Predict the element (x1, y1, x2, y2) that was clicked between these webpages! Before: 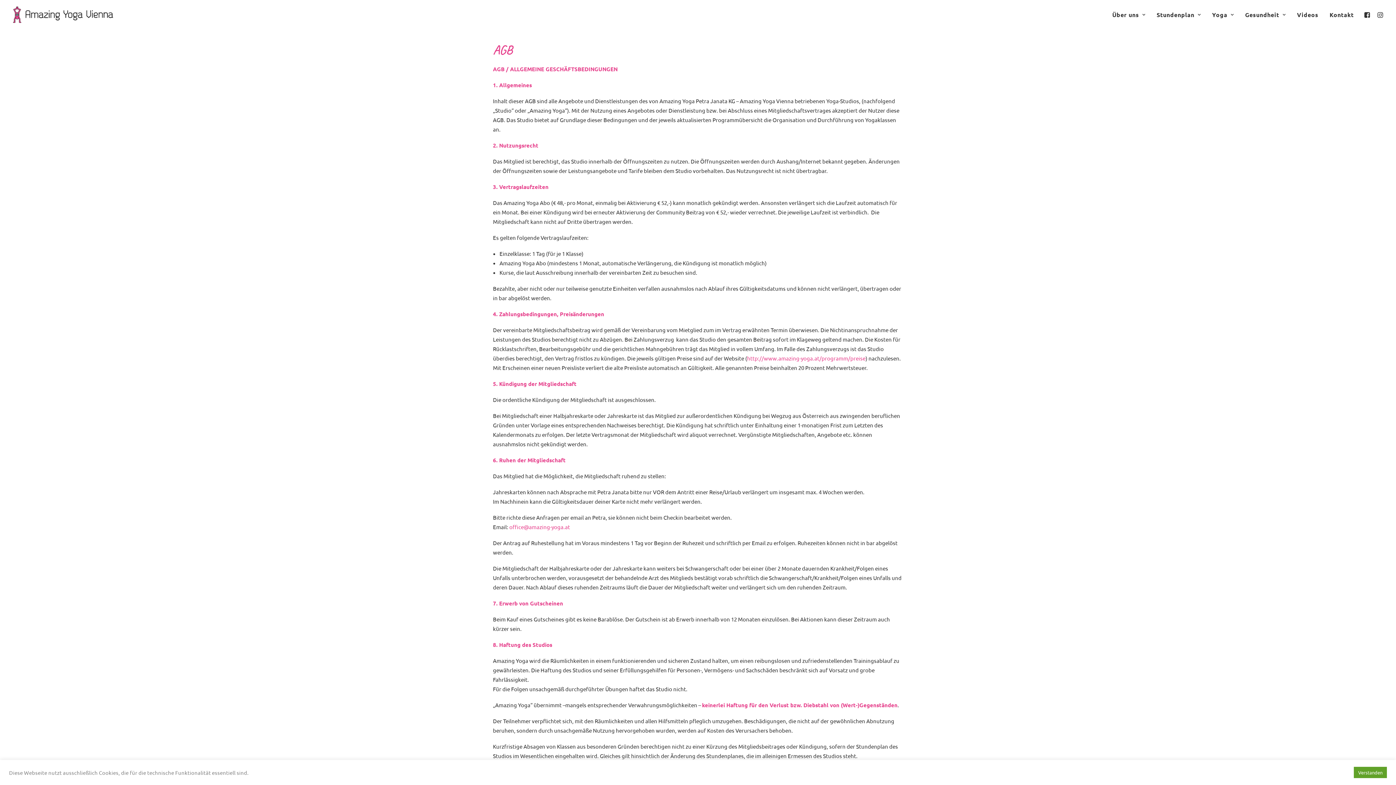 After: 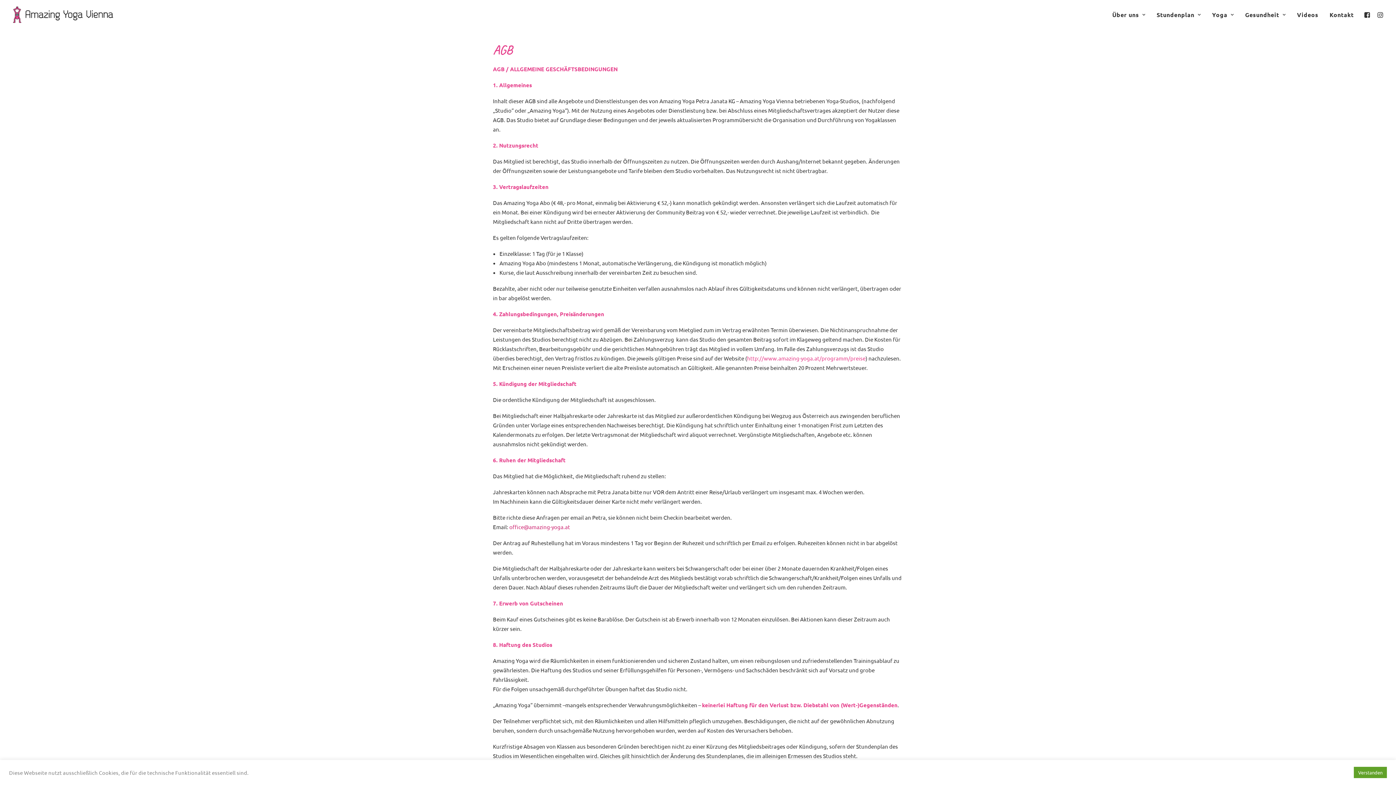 Action: label: office@amazing-yoga.at bbox: (509, 523, 570, 530)